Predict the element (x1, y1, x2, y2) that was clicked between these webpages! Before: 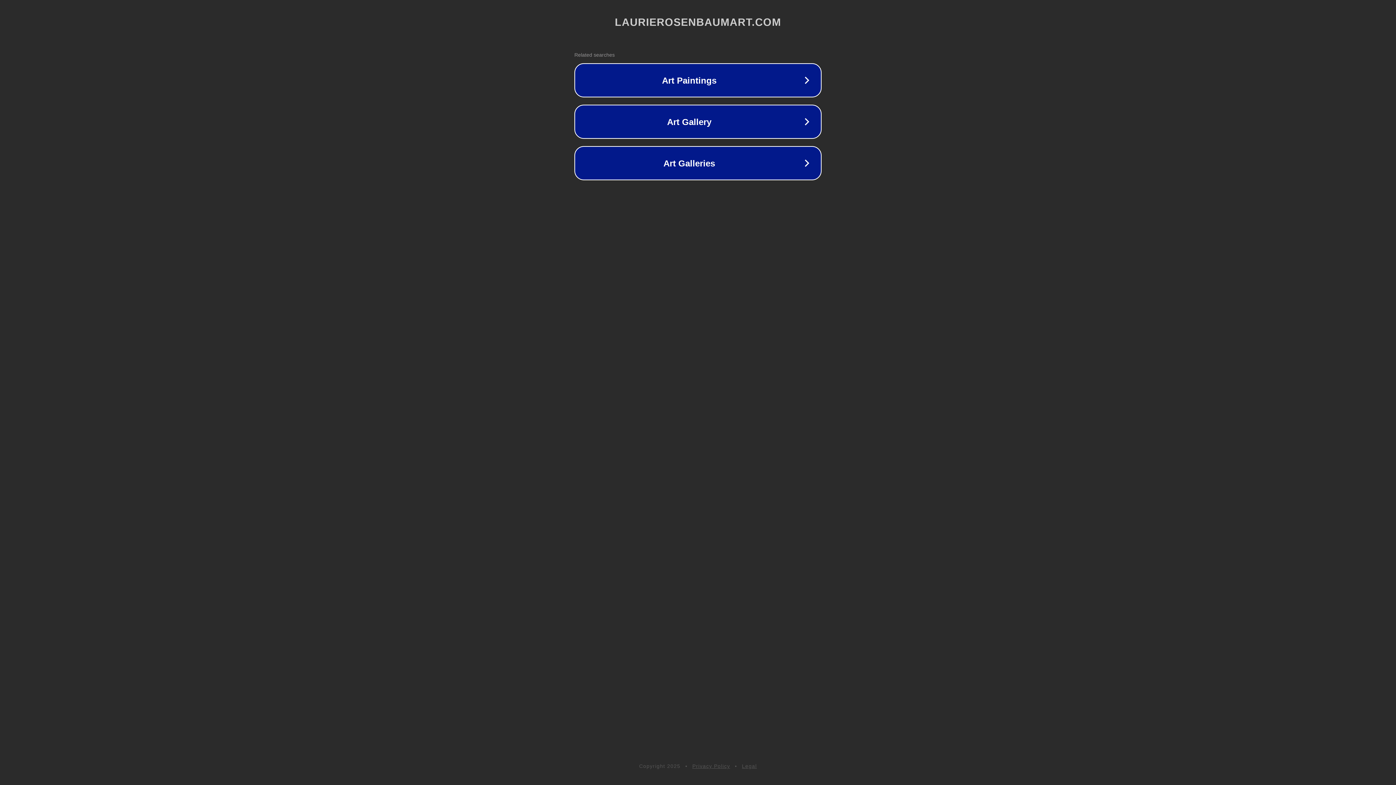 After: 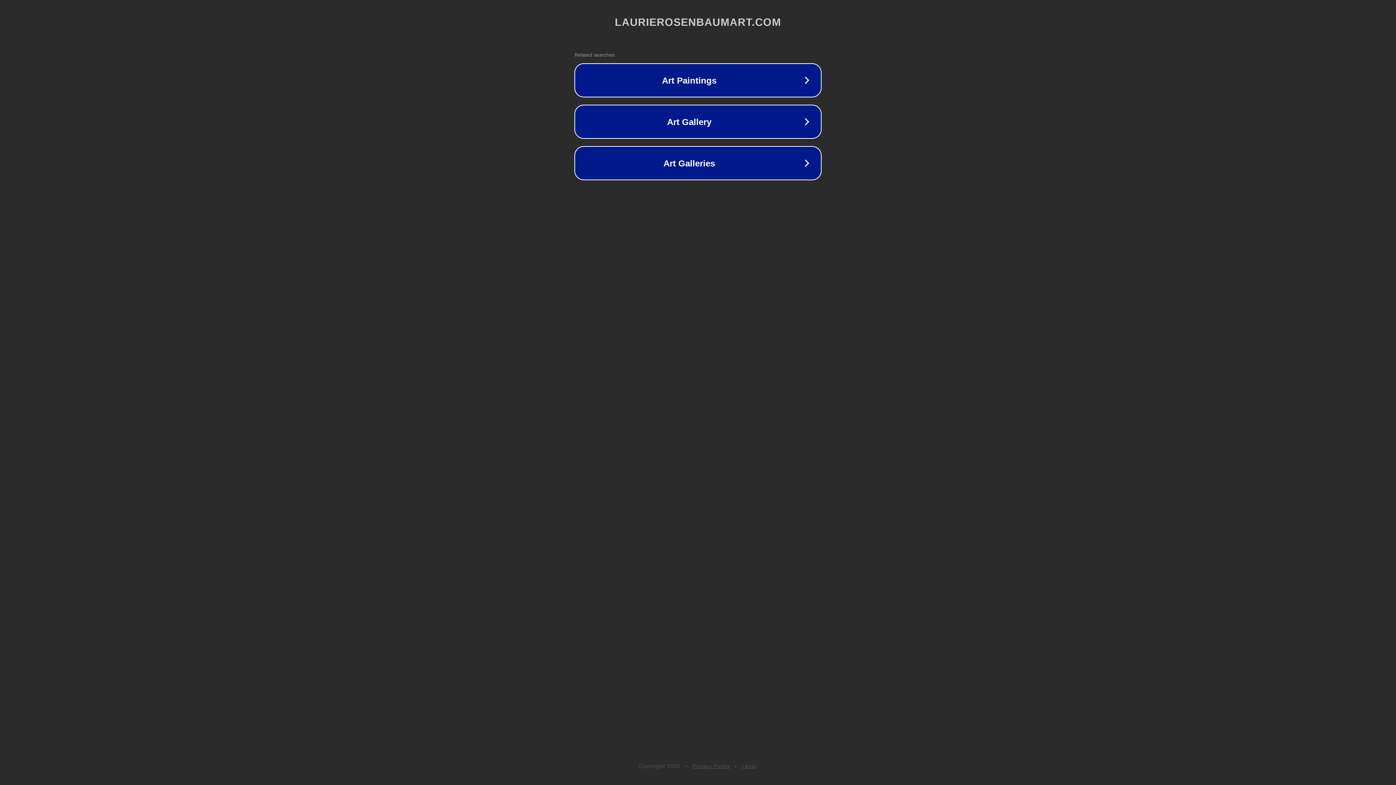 Action: bbox: (692, 763, 730, 769) label: Privacy Policy